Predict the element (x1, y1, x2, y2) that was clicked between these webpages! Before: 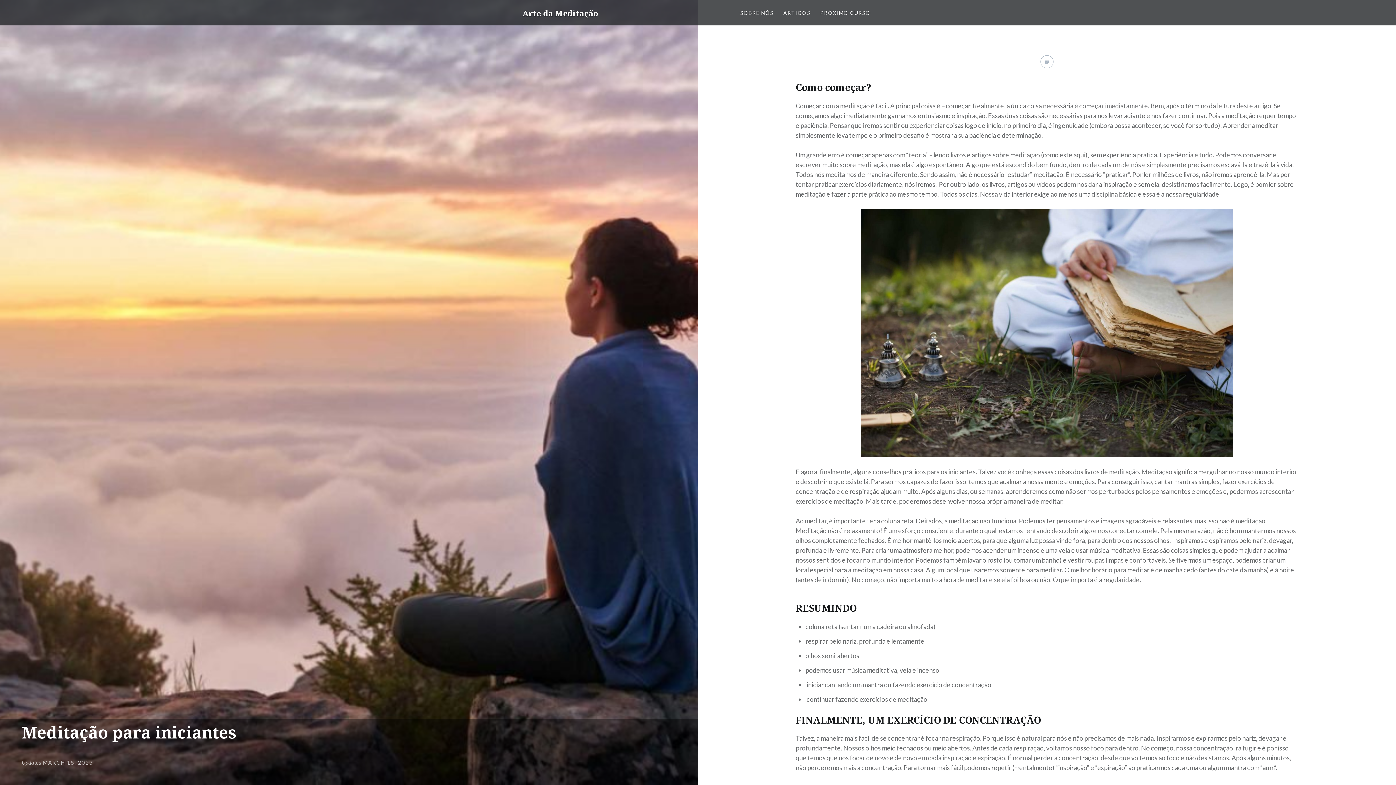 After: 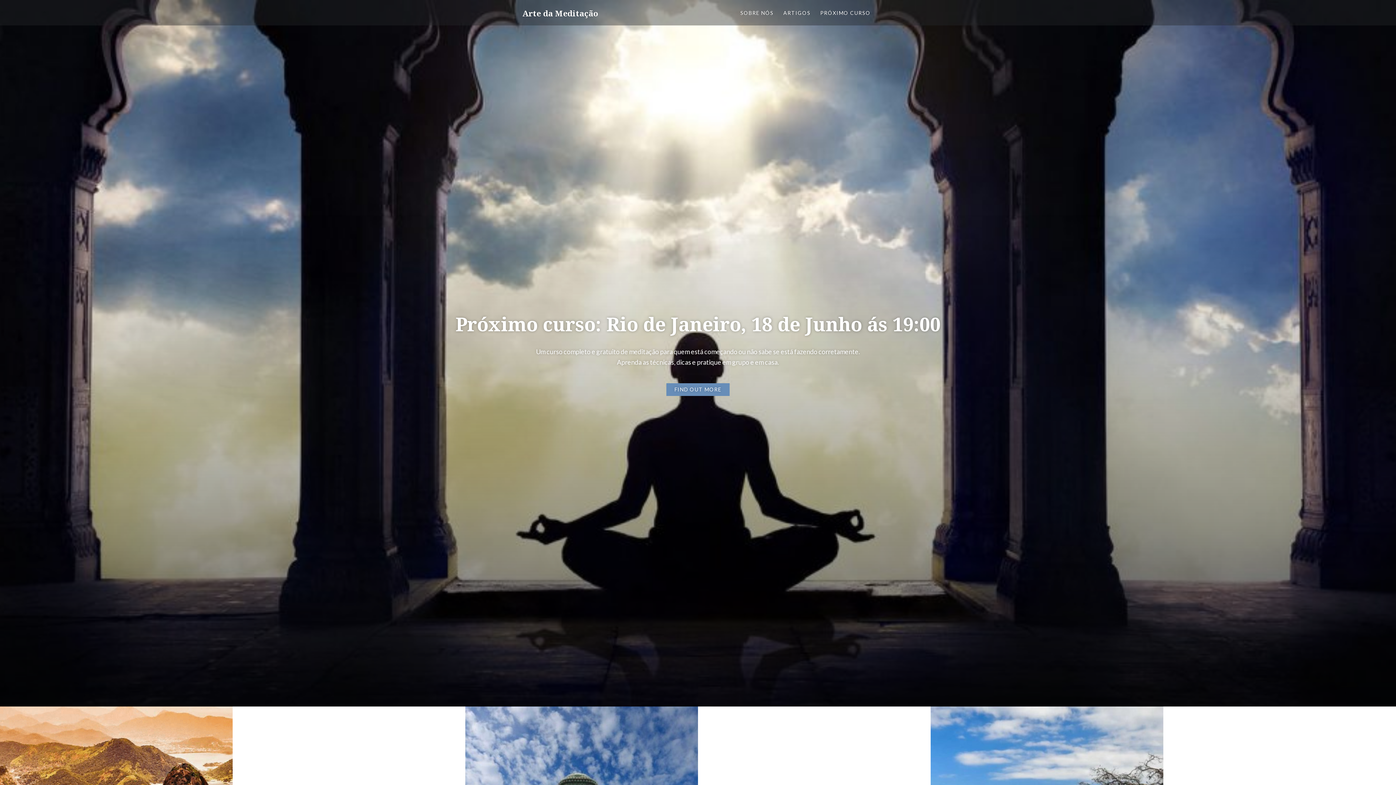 Action: label: Arte da Meditação bbox: (522, 8, 598, 17)